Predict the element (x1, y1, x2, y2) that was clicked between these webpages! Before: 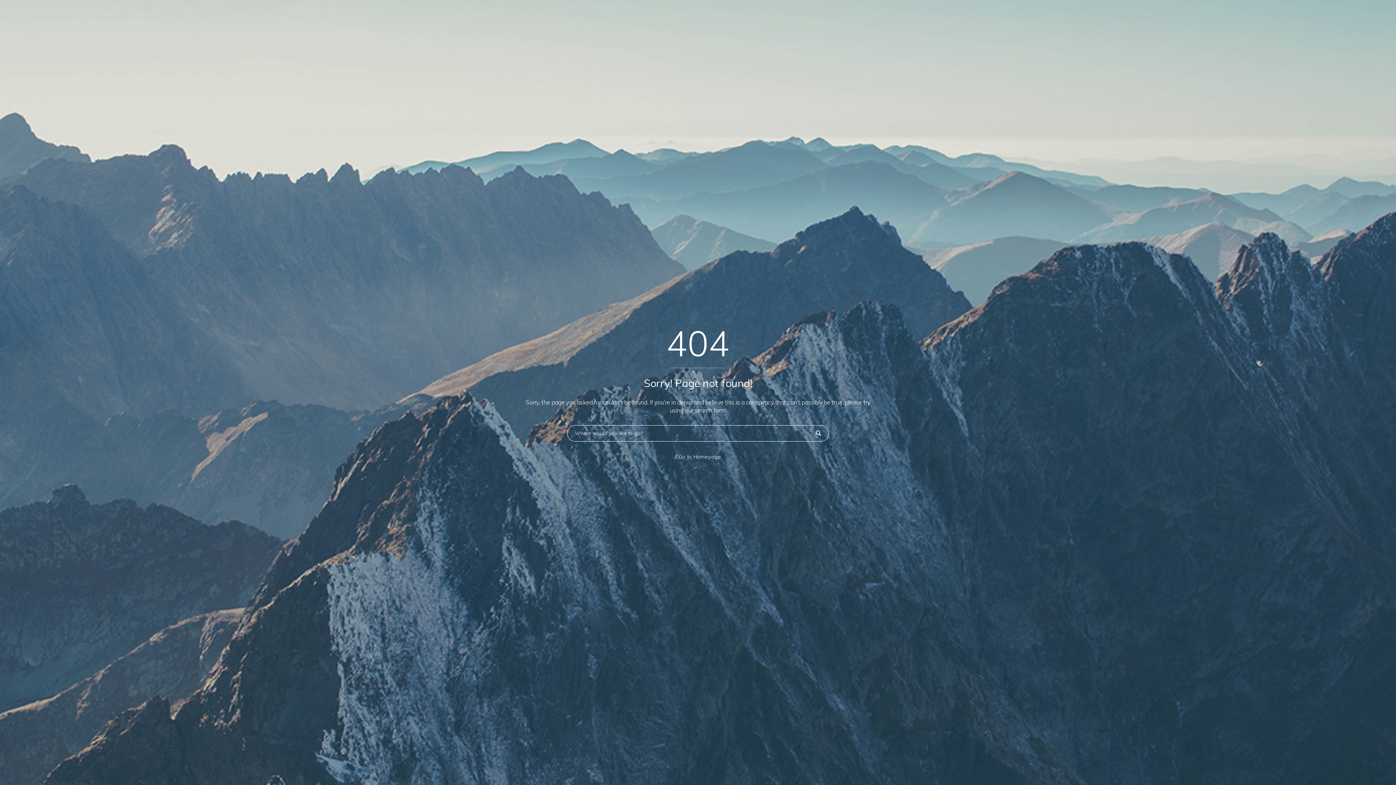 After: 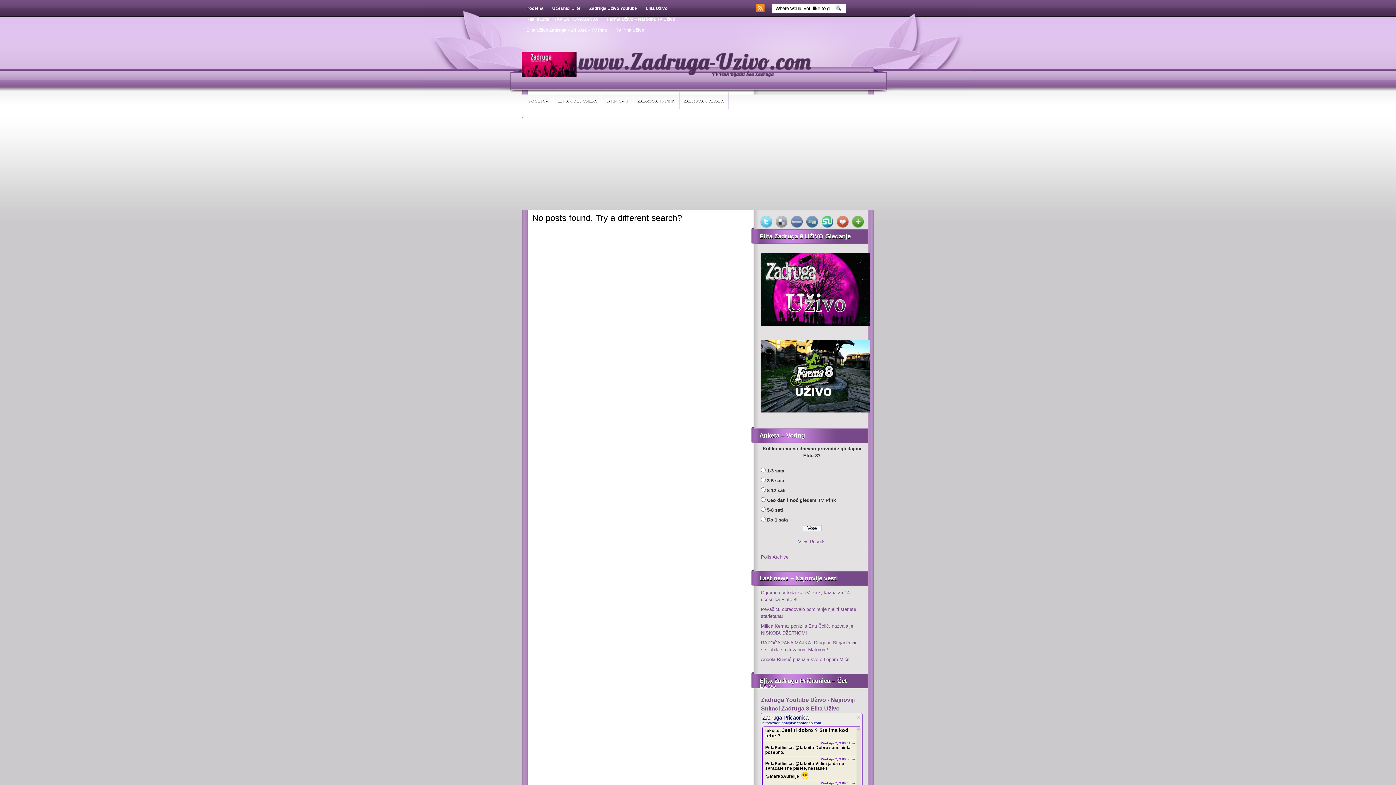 Action: label:  bbox: (811, 429, 825, 437)